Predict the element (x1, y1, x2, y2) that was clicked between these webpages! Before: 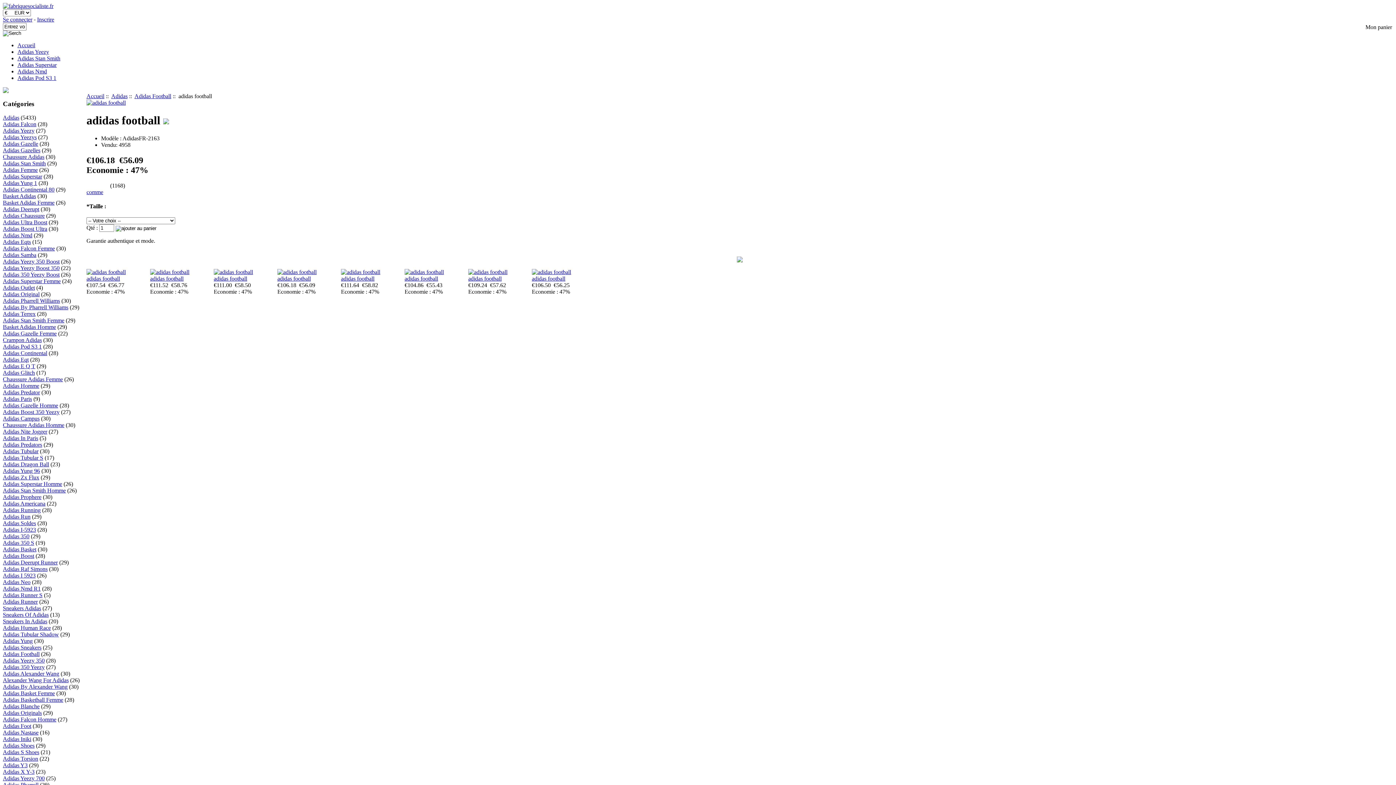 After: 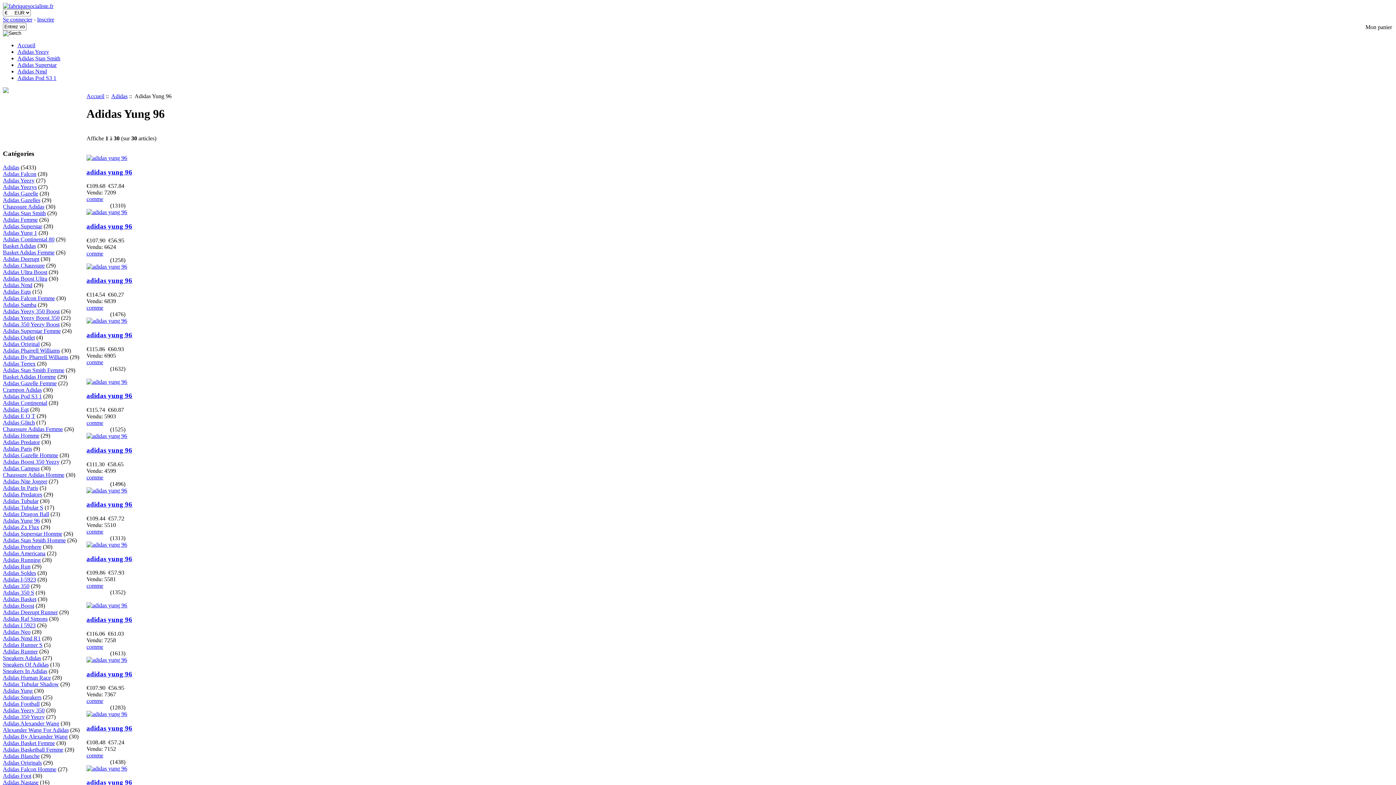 Action: label: Adidas Yung 96 bbox: (2, 468, 40, 474)